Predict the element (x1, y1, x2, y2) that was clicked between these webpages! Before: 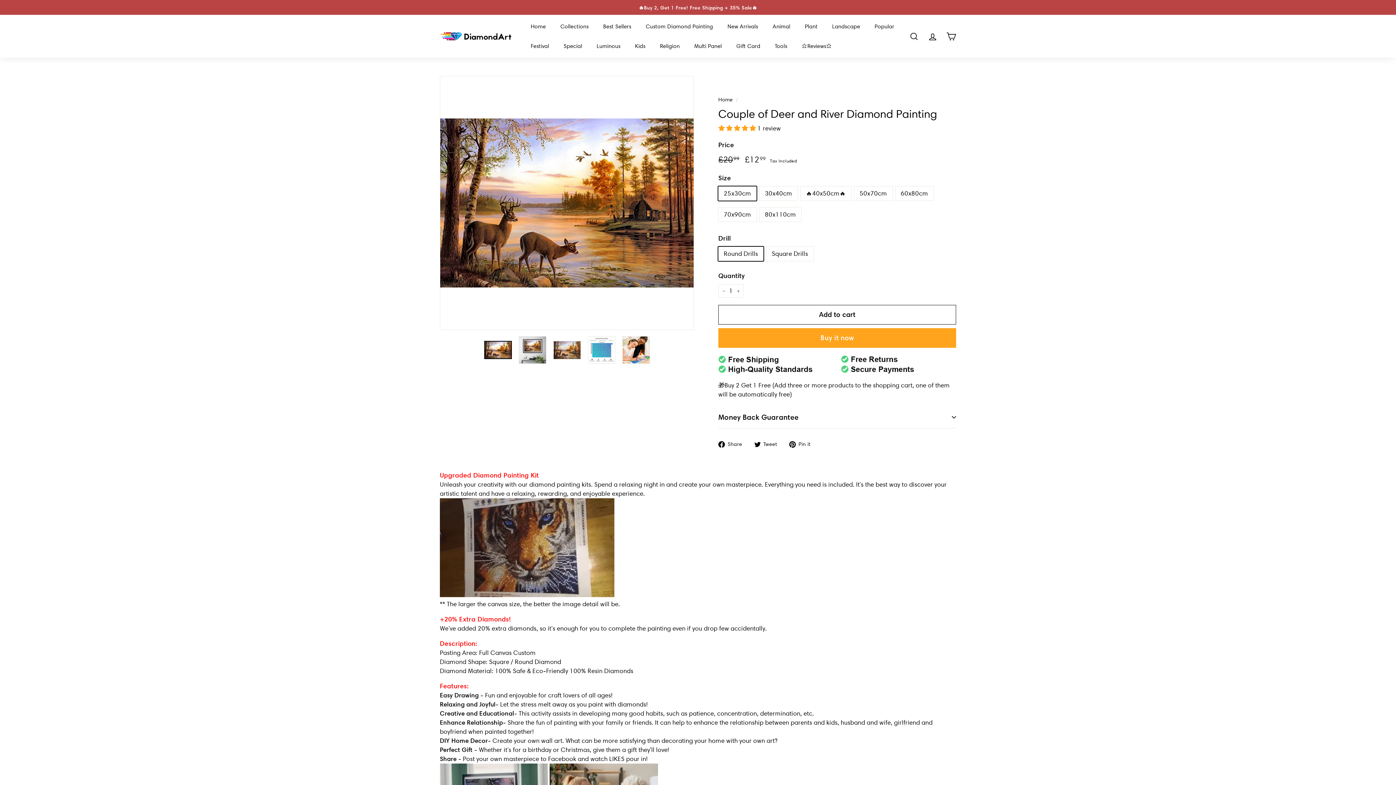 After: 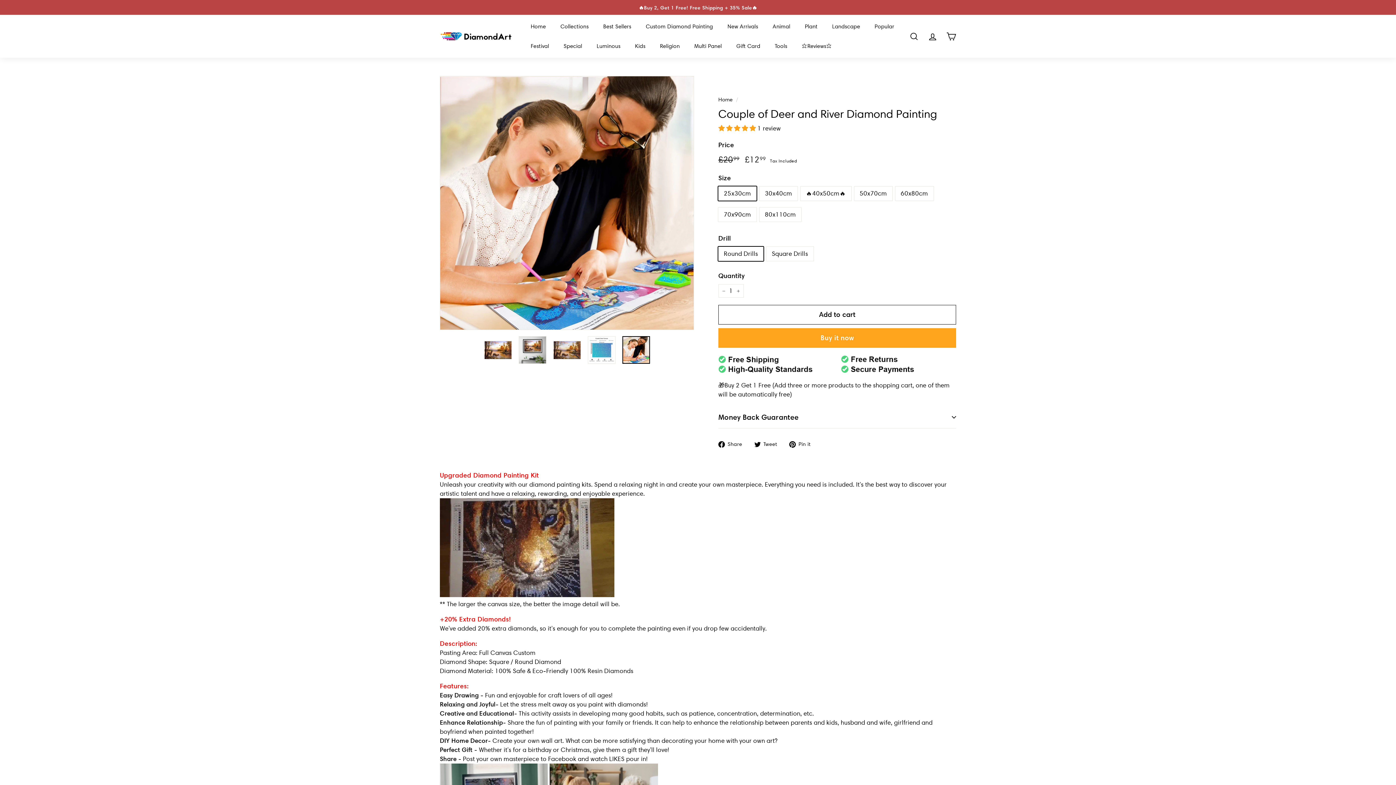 Action: bbox: (622, 336, 650, 364)